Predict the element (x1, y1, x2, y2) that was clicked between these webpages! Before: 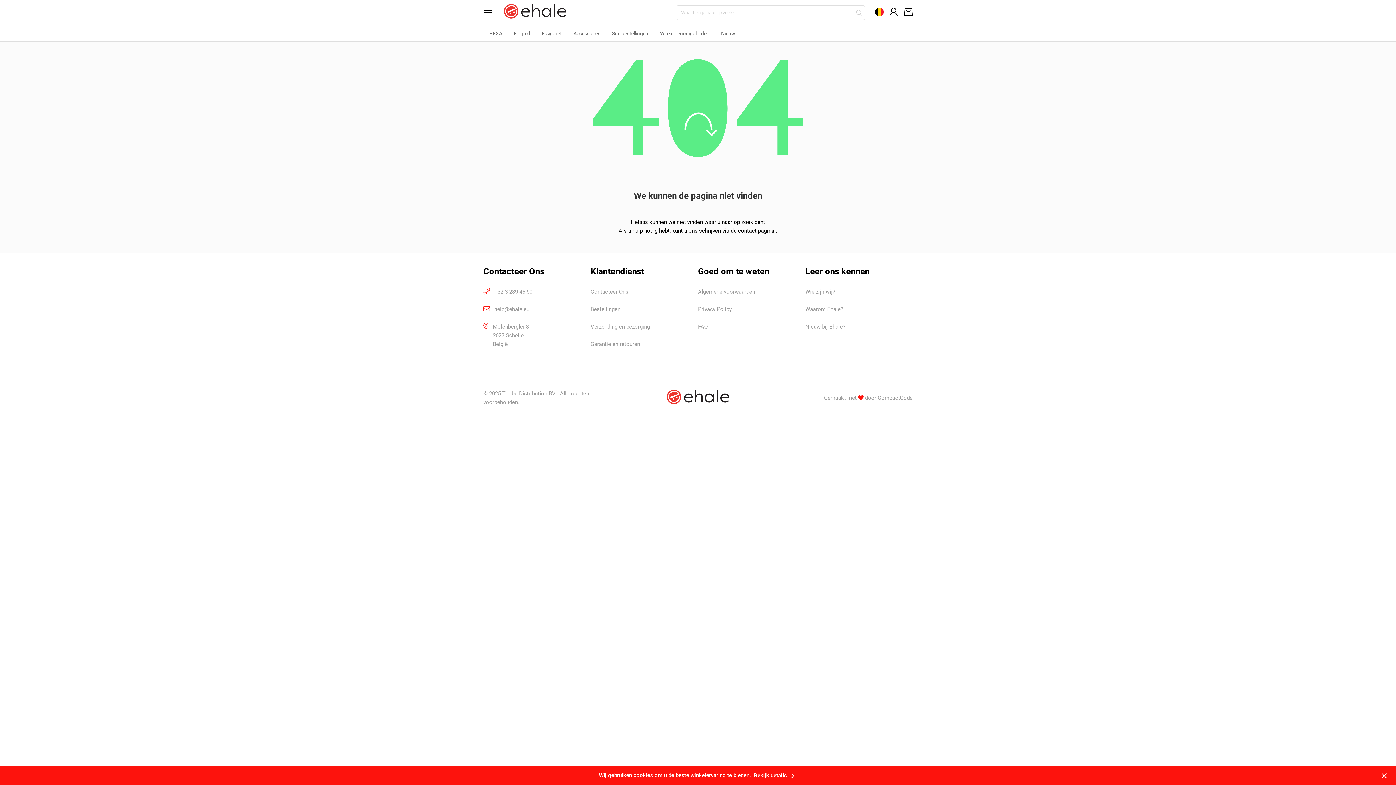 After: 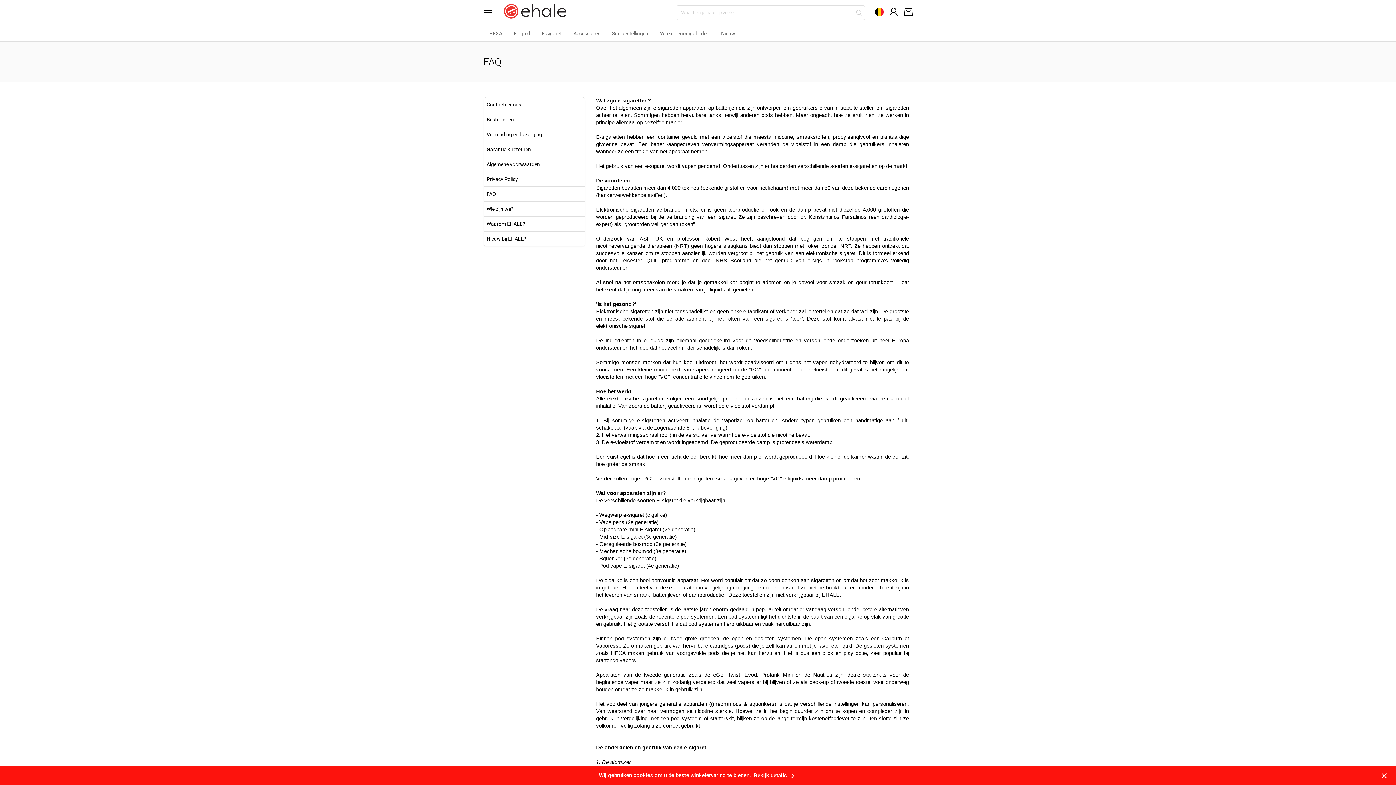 Action: bbox: (698, 323, 708, 330) label: FAQ